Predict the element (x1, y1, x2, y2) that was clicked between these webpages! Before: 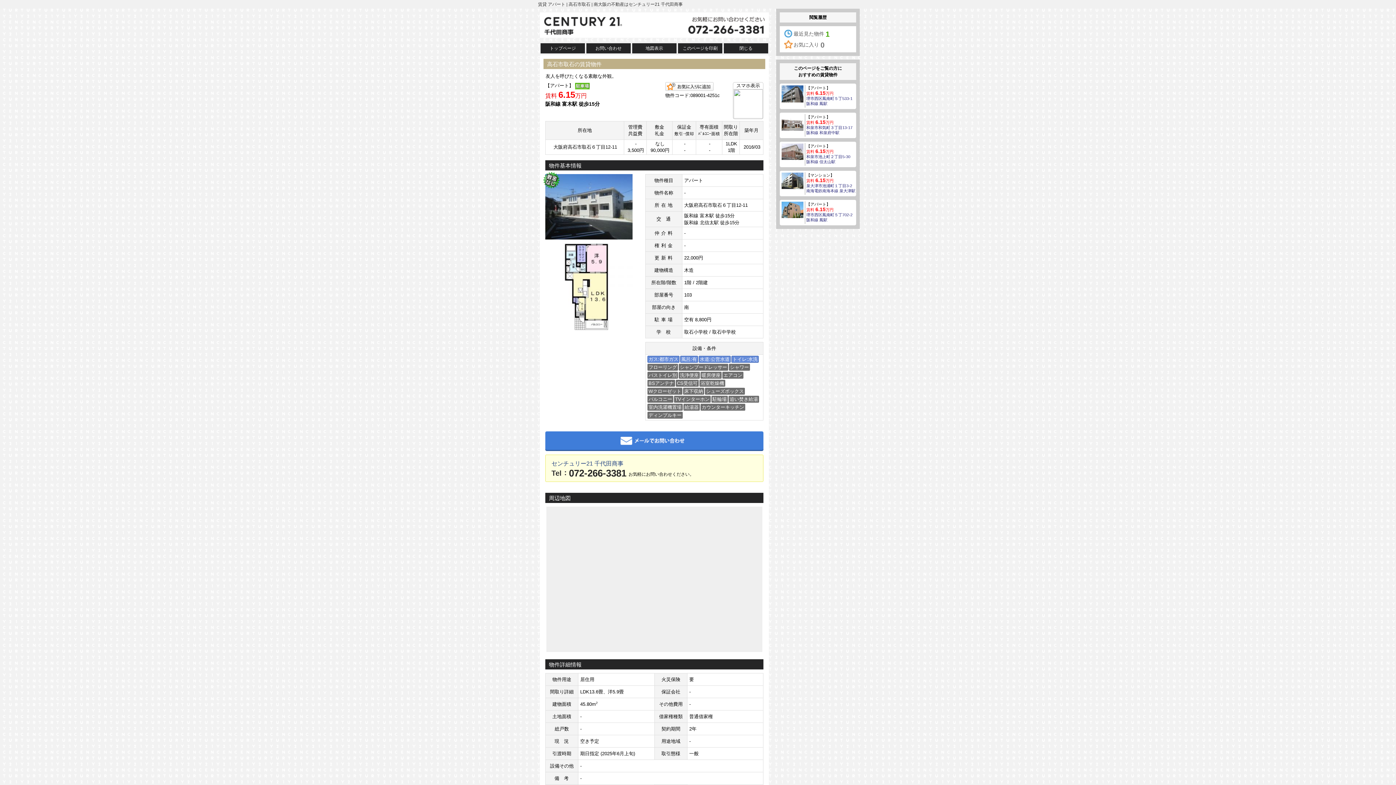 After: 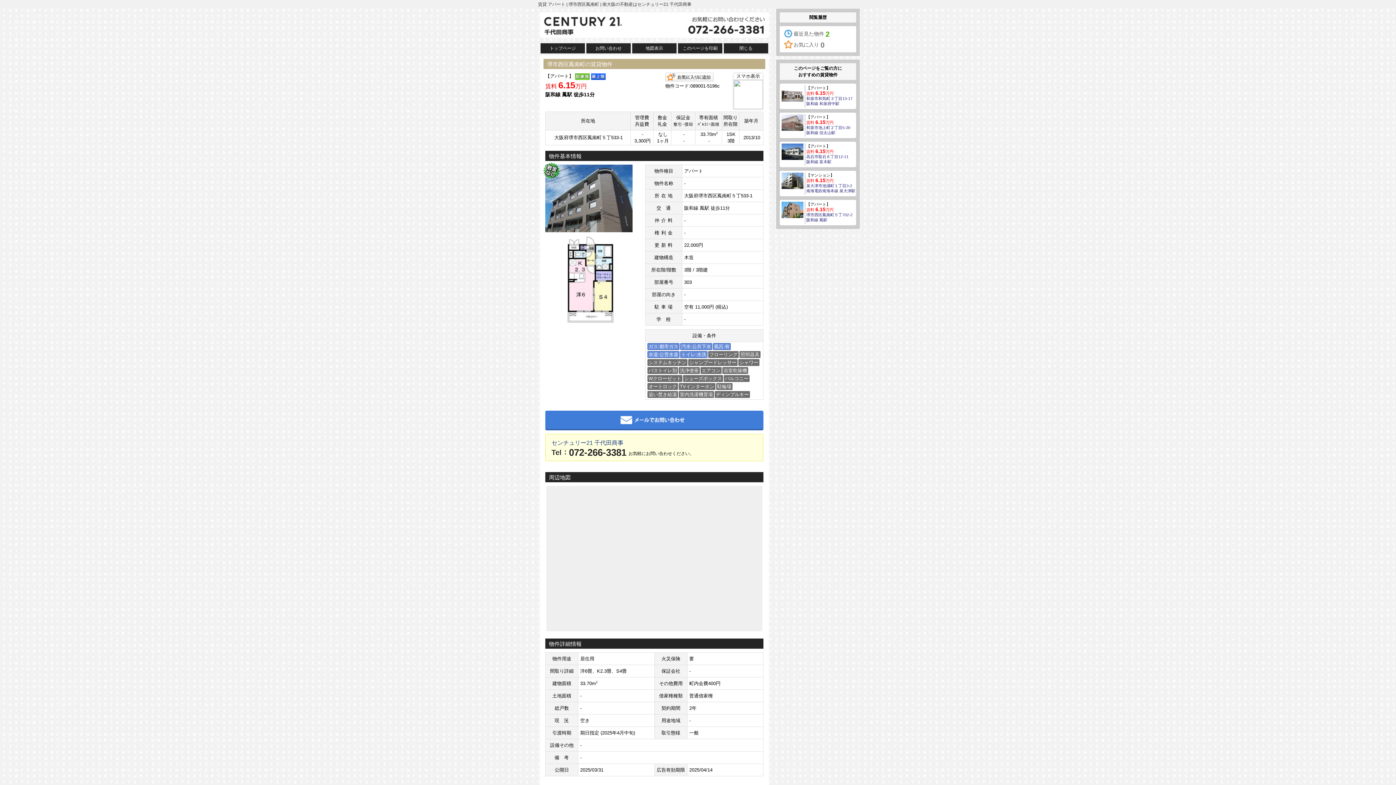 Action: bbox: (781, 91, 803, 95)